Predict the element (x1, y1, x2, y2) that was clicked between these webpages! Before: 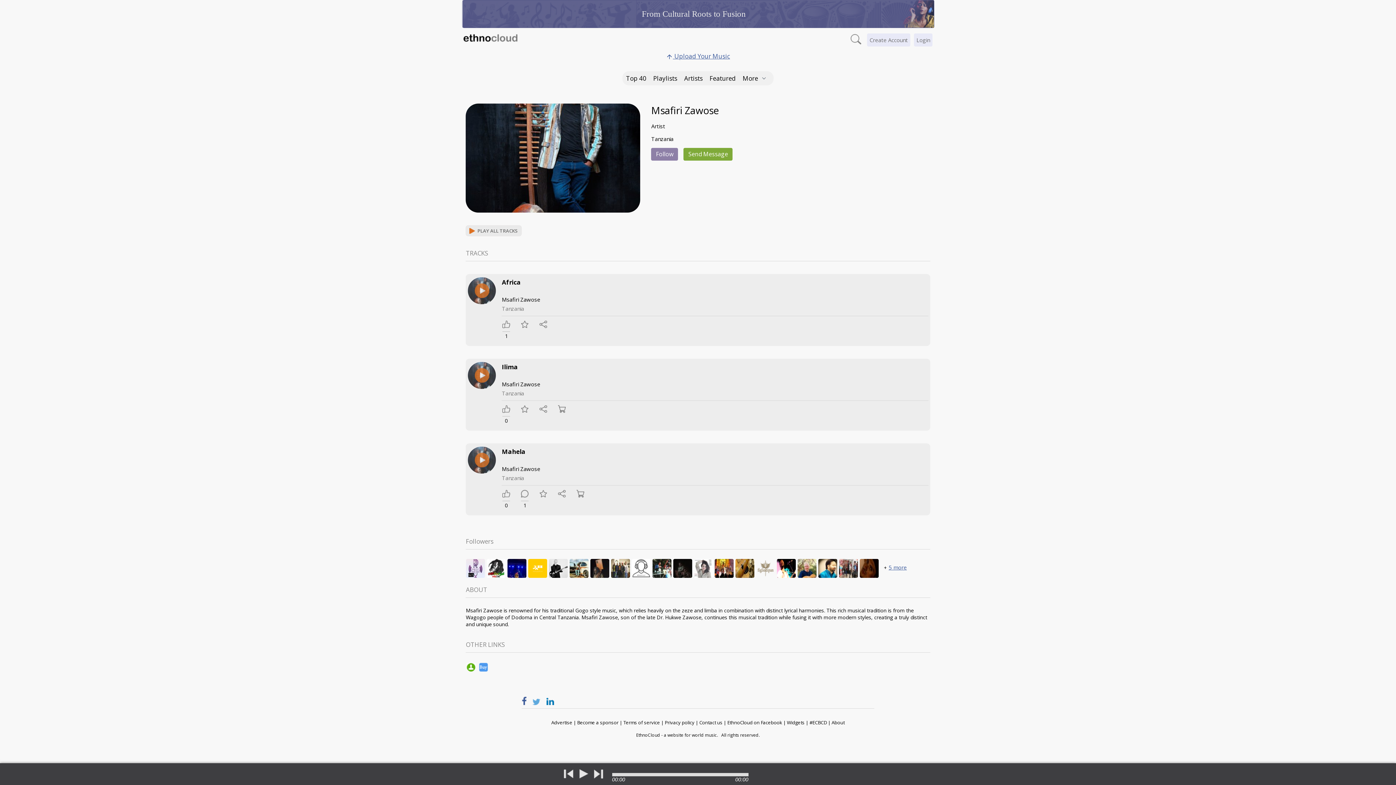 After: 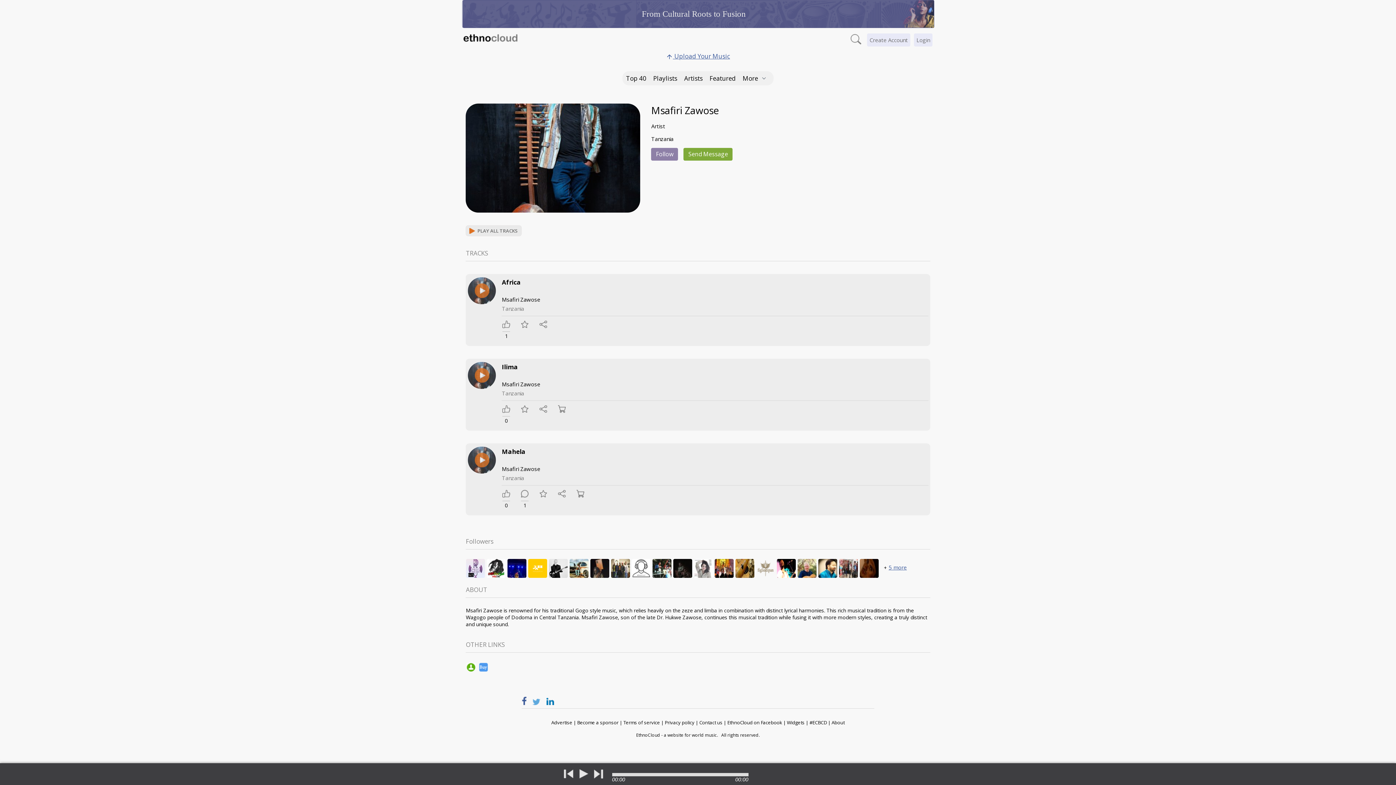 Action: bbox: (532, 698, 540, 704)